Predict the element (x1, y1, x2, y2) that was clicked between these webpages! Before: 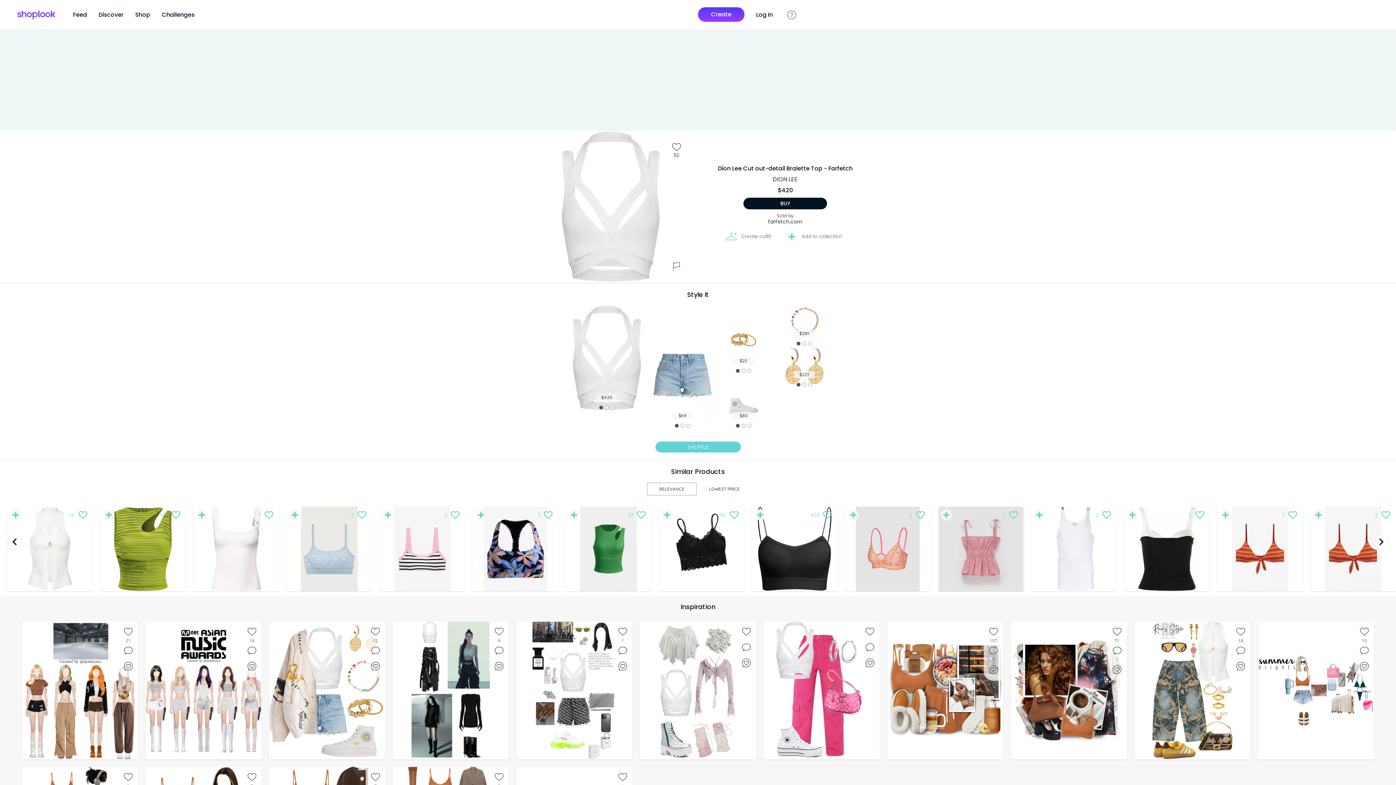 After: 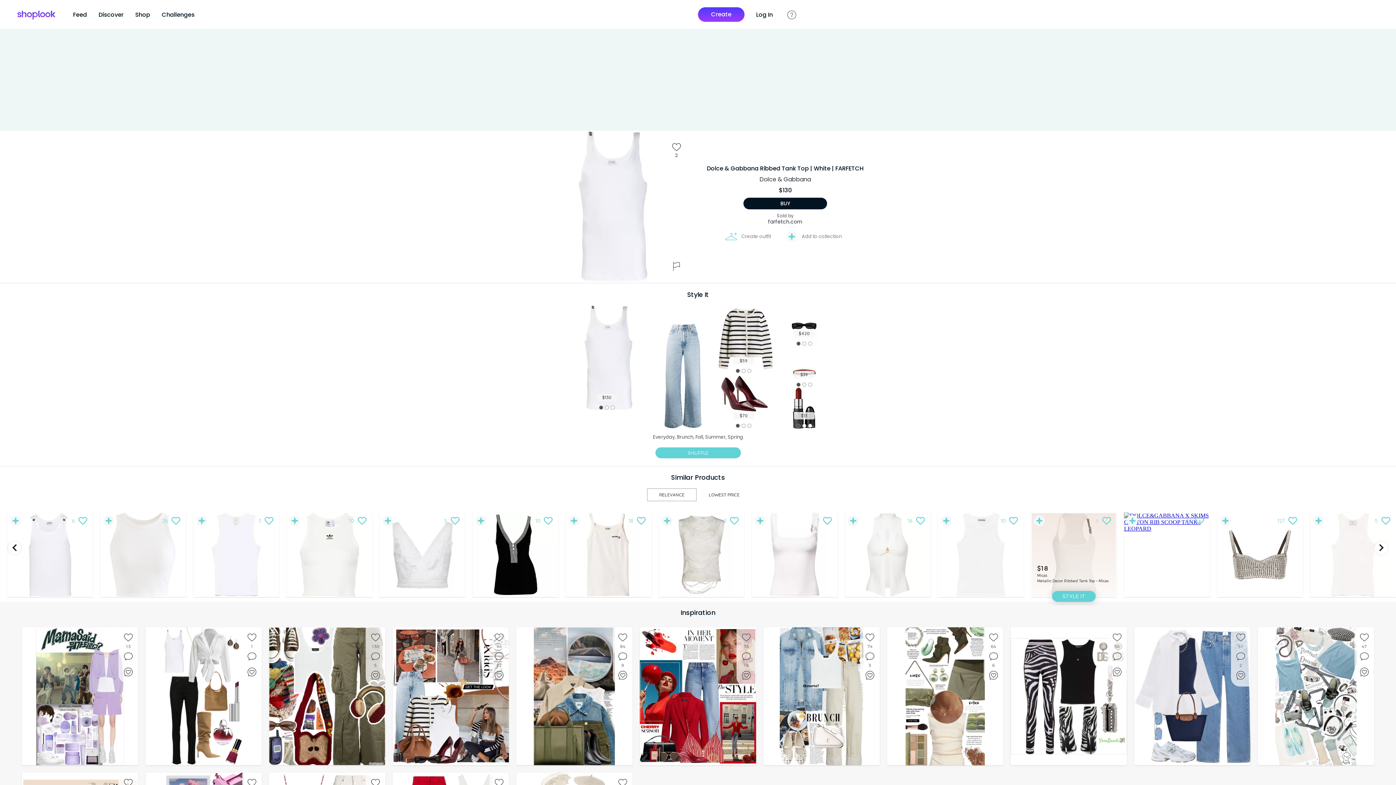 Action: label: 2 bbox: (1031, 481, 1117, 566)